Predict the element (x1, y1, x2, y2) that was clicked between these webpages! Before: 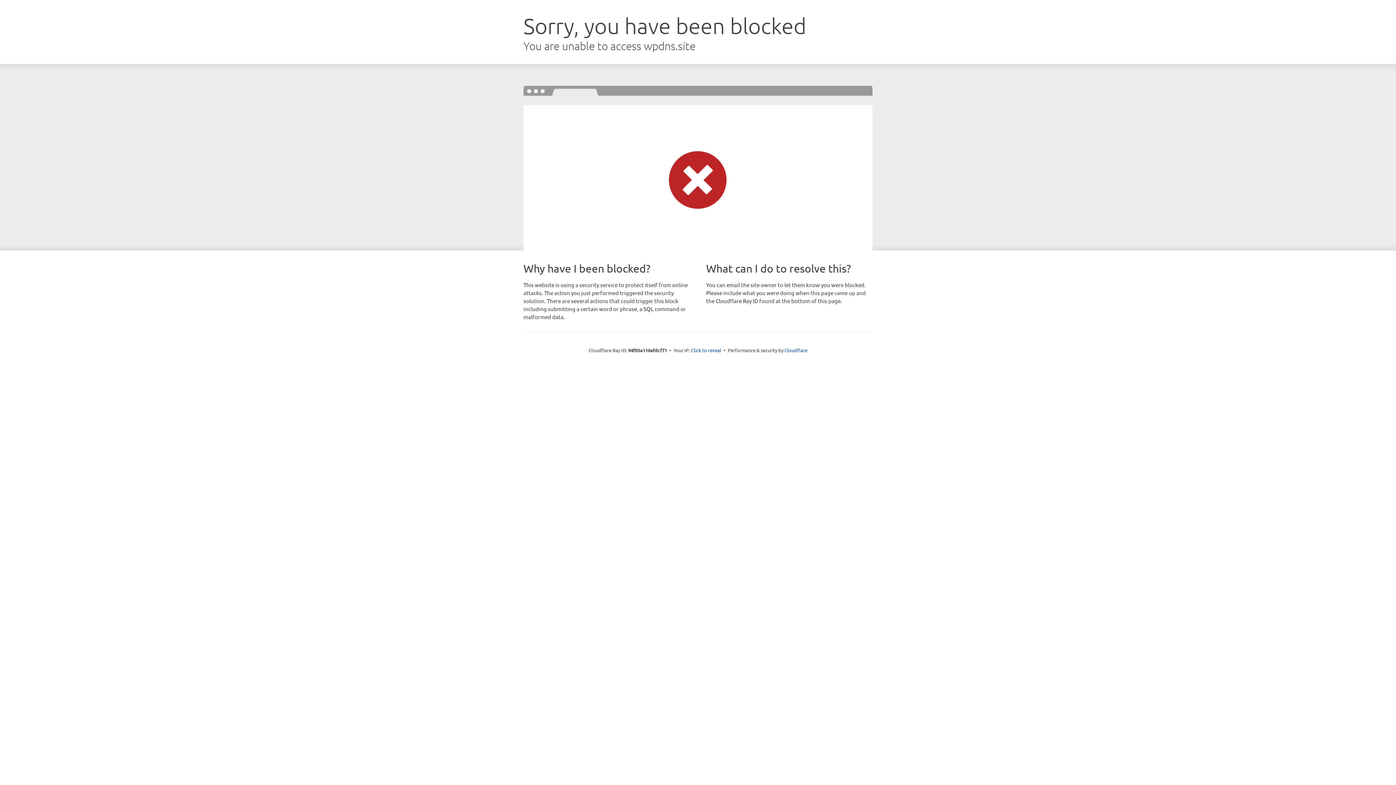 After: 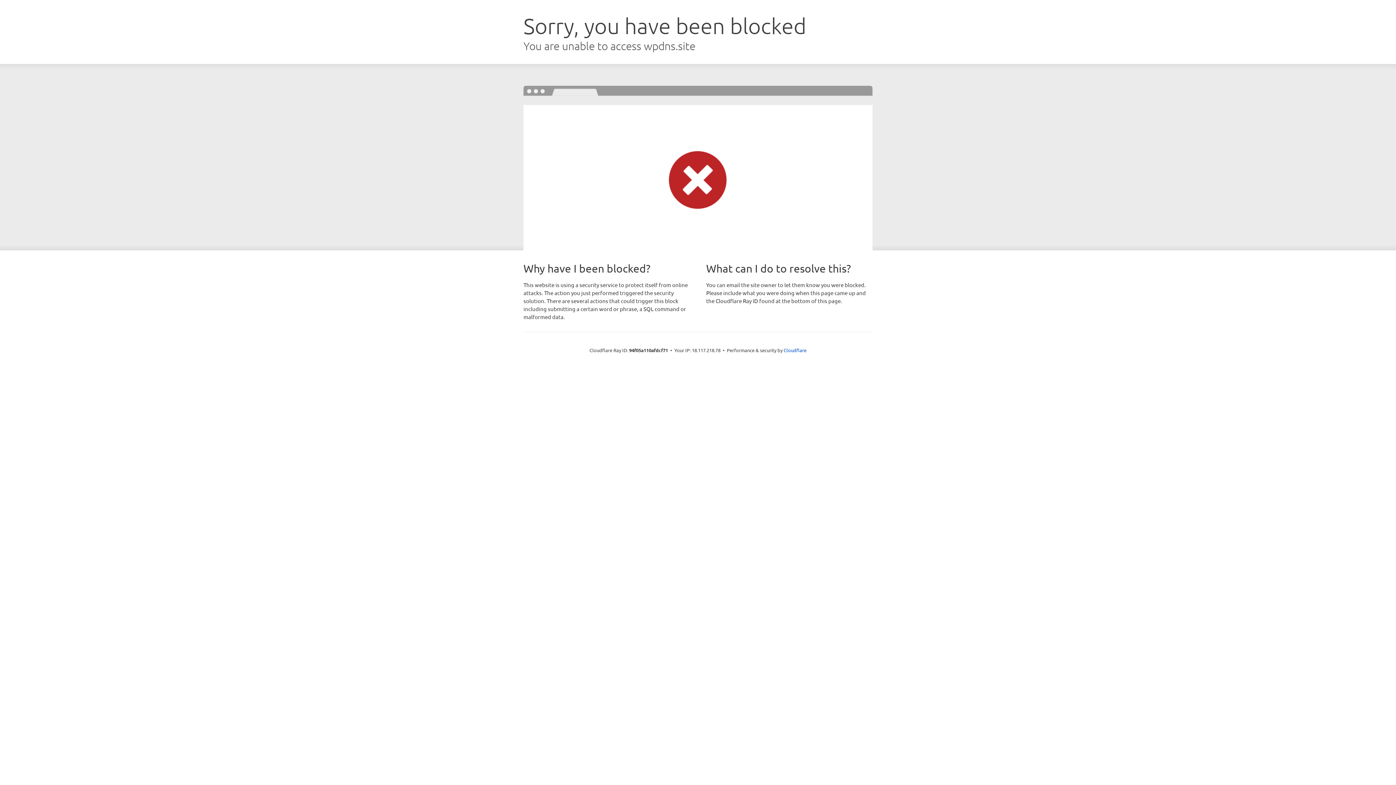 Action: bbox: (691, 346, 721, 353) label: Click to reveal